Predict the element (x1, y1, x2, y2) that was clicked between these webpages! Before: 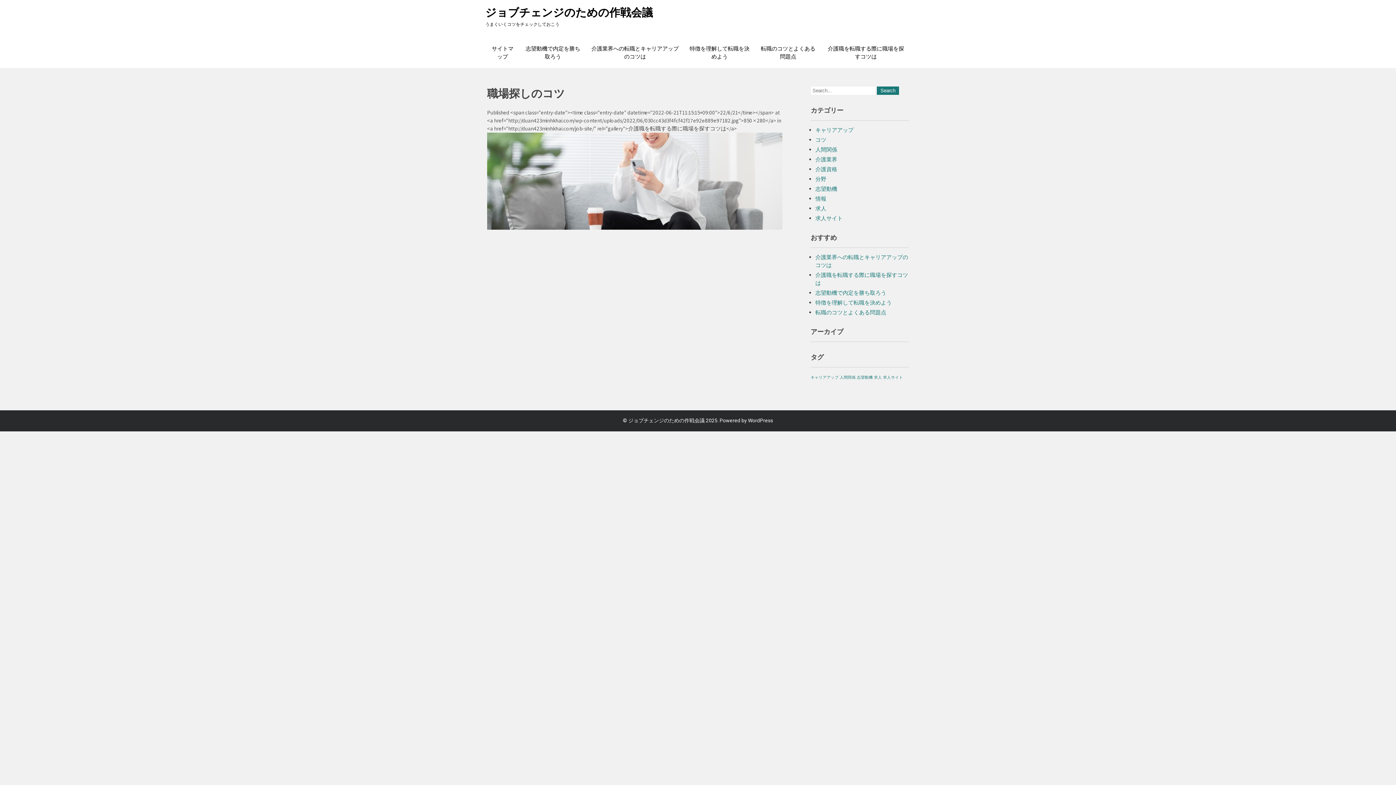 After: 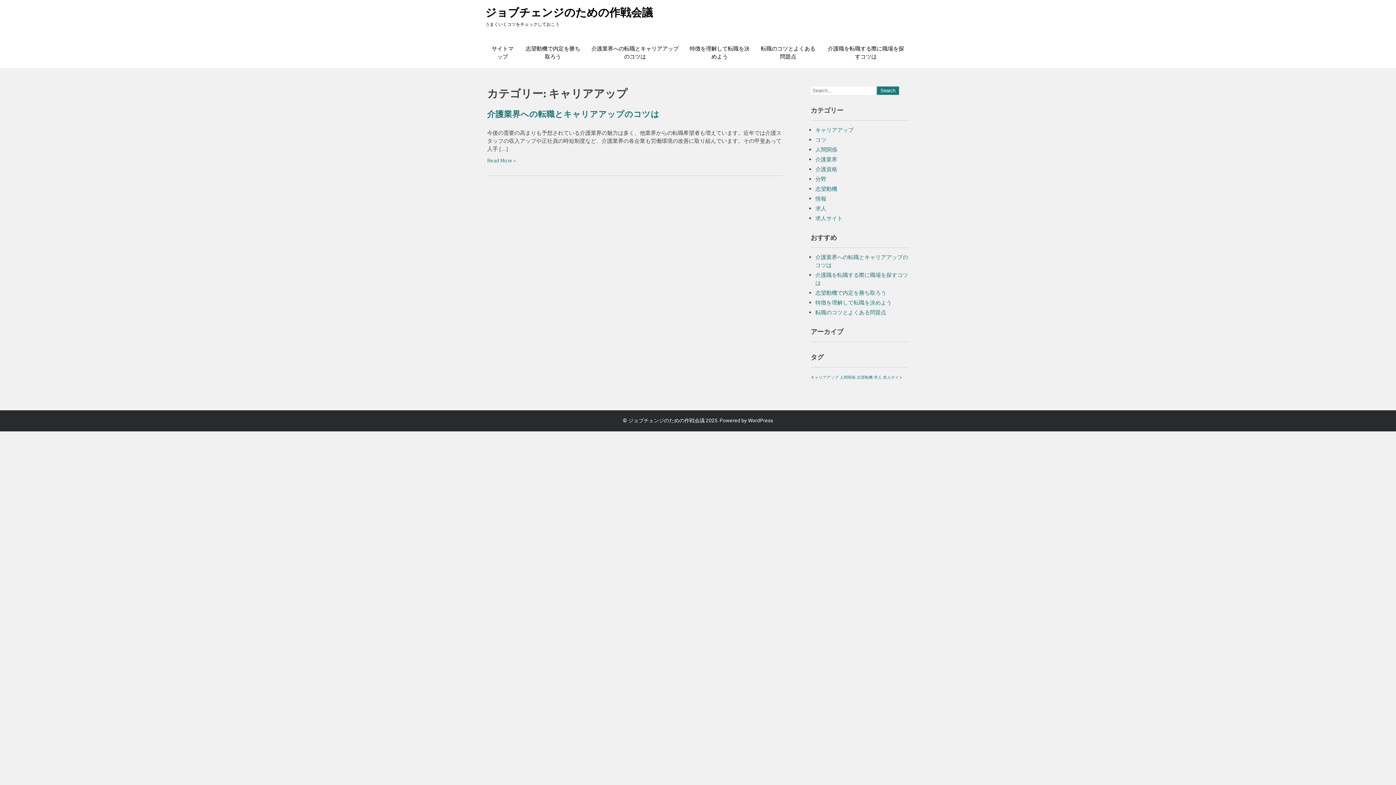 Action: label: キャリアアップ bbox: (815, 126, 853, 133)